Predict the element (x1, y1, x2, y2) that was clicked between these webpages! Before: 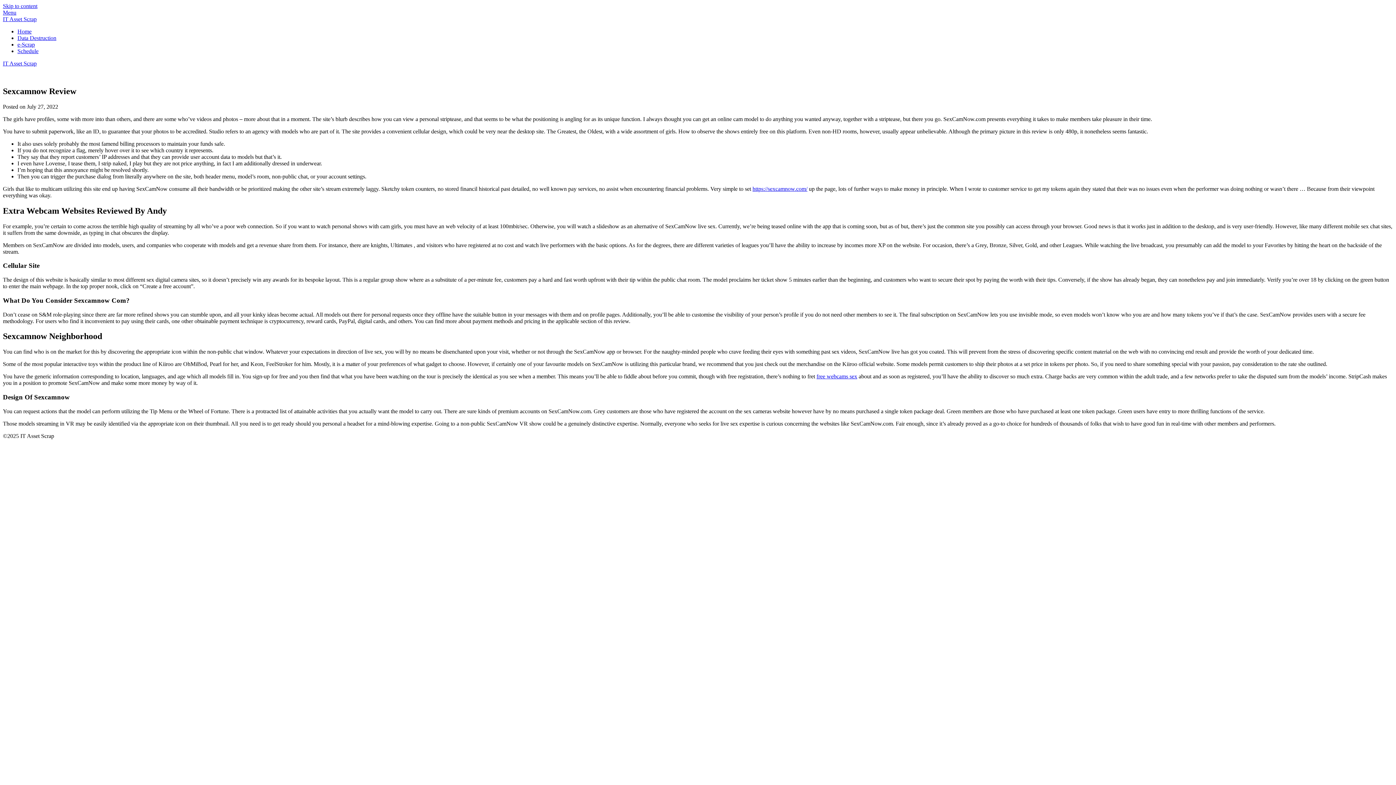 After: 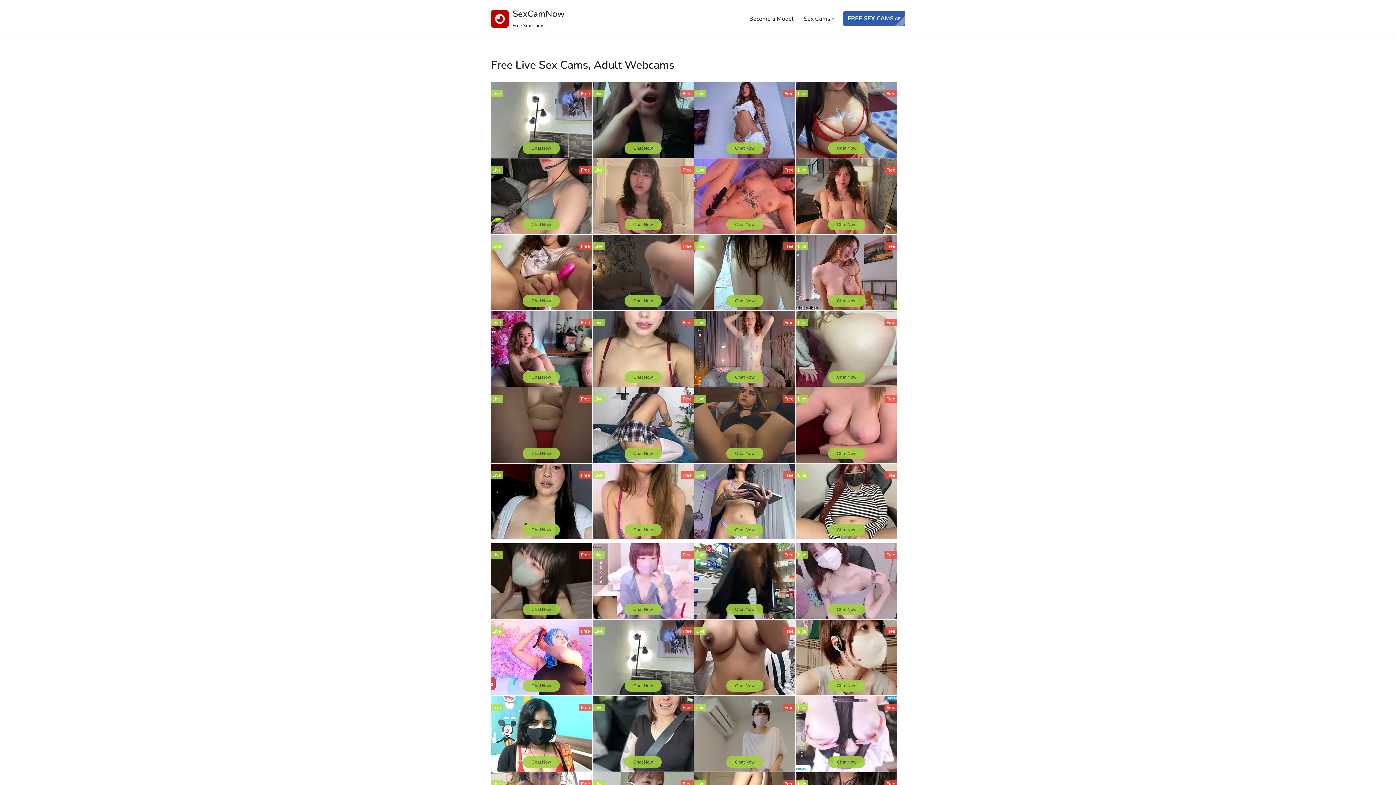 Action: label: free webcams sex bbox: (816, 373, 857, 379)